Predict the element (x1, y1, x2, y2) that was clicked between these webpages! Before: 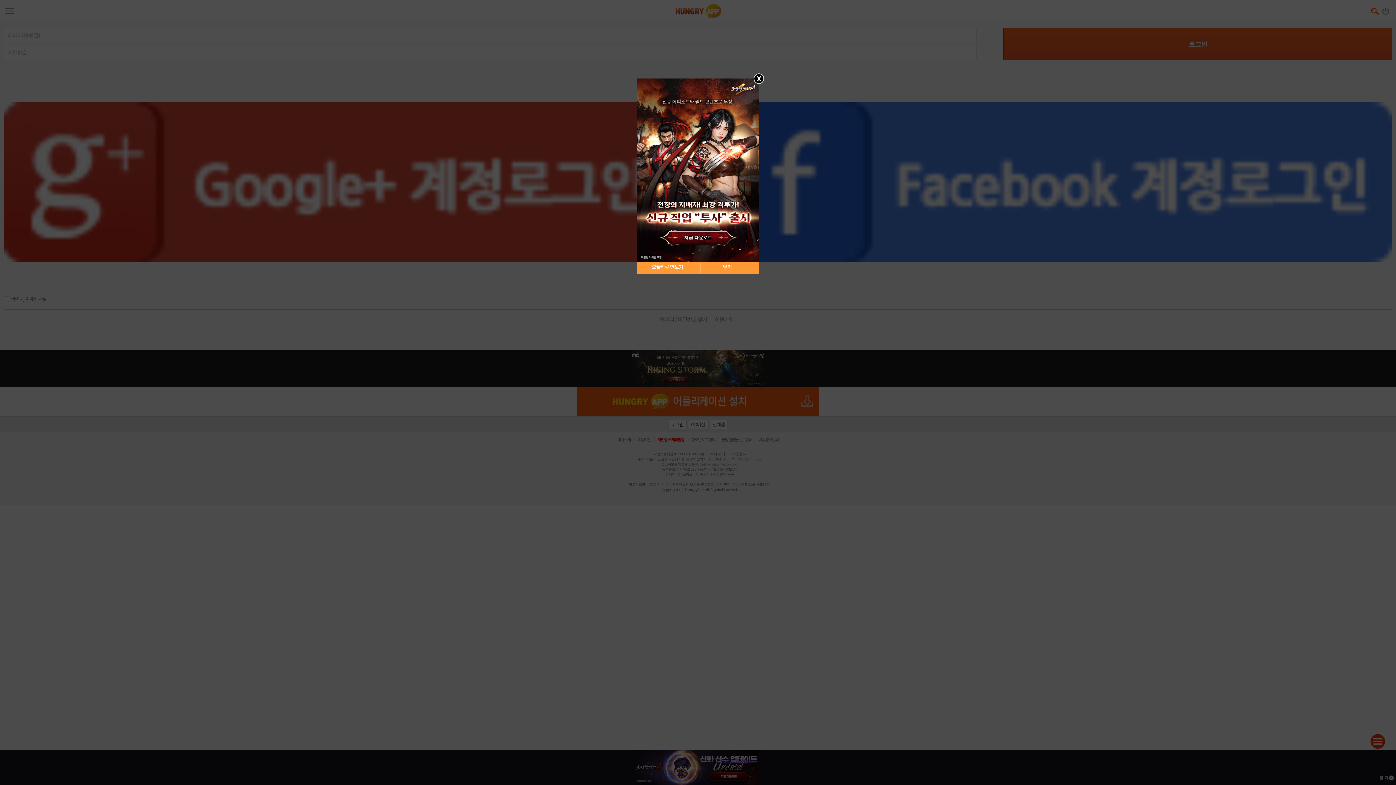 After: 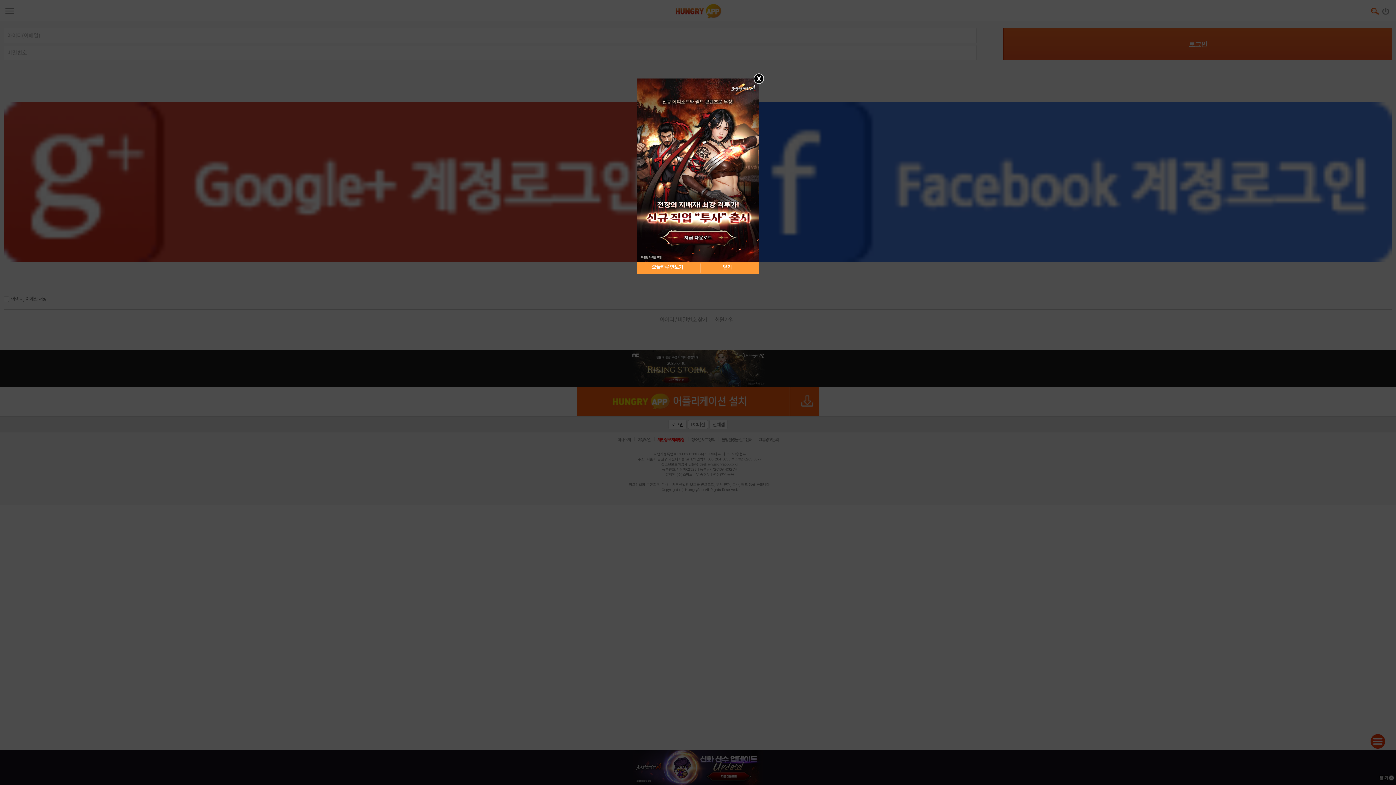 Action: bbox: (637, 167, 759, 172)